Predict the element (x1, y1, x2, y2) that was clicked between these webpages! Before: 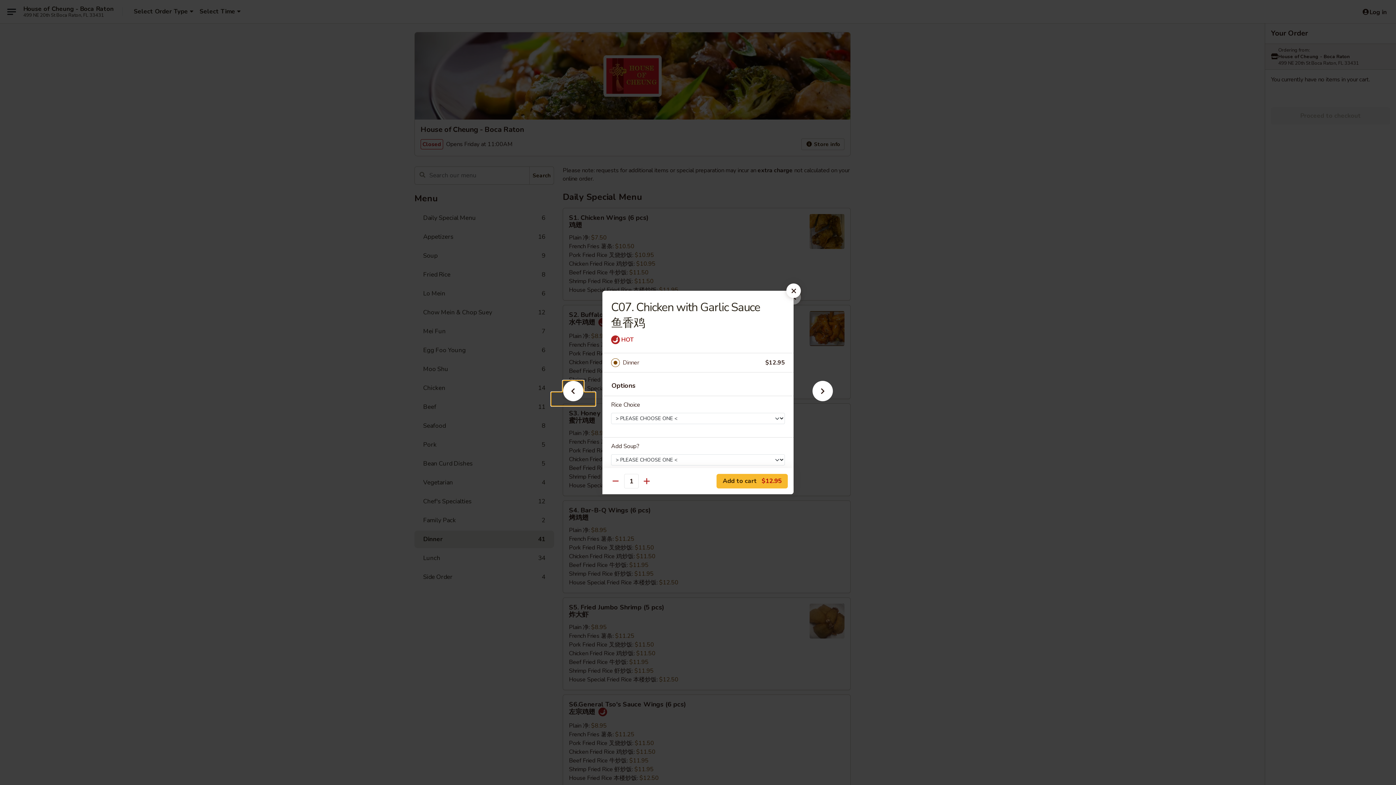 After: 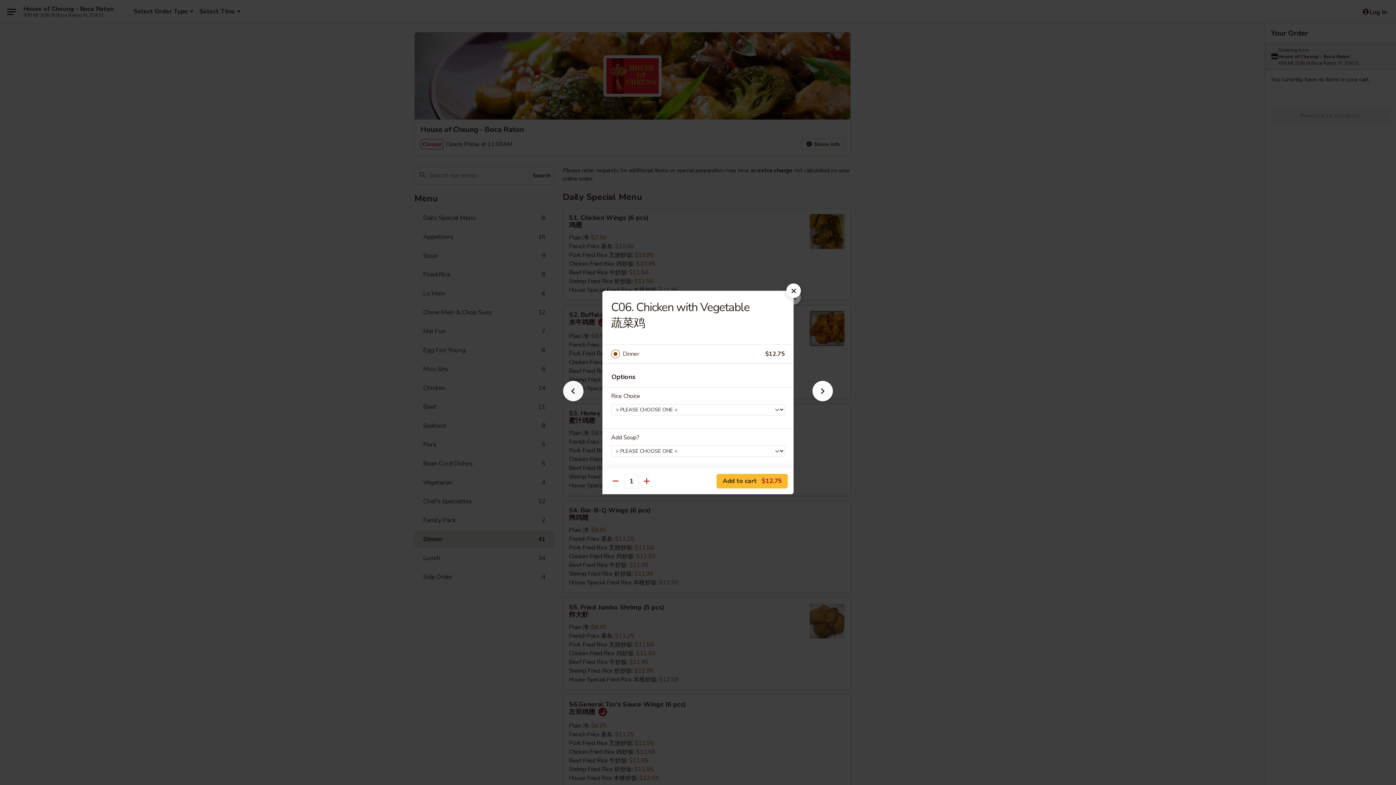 Action: bbox: (551, 392, 595, 405)